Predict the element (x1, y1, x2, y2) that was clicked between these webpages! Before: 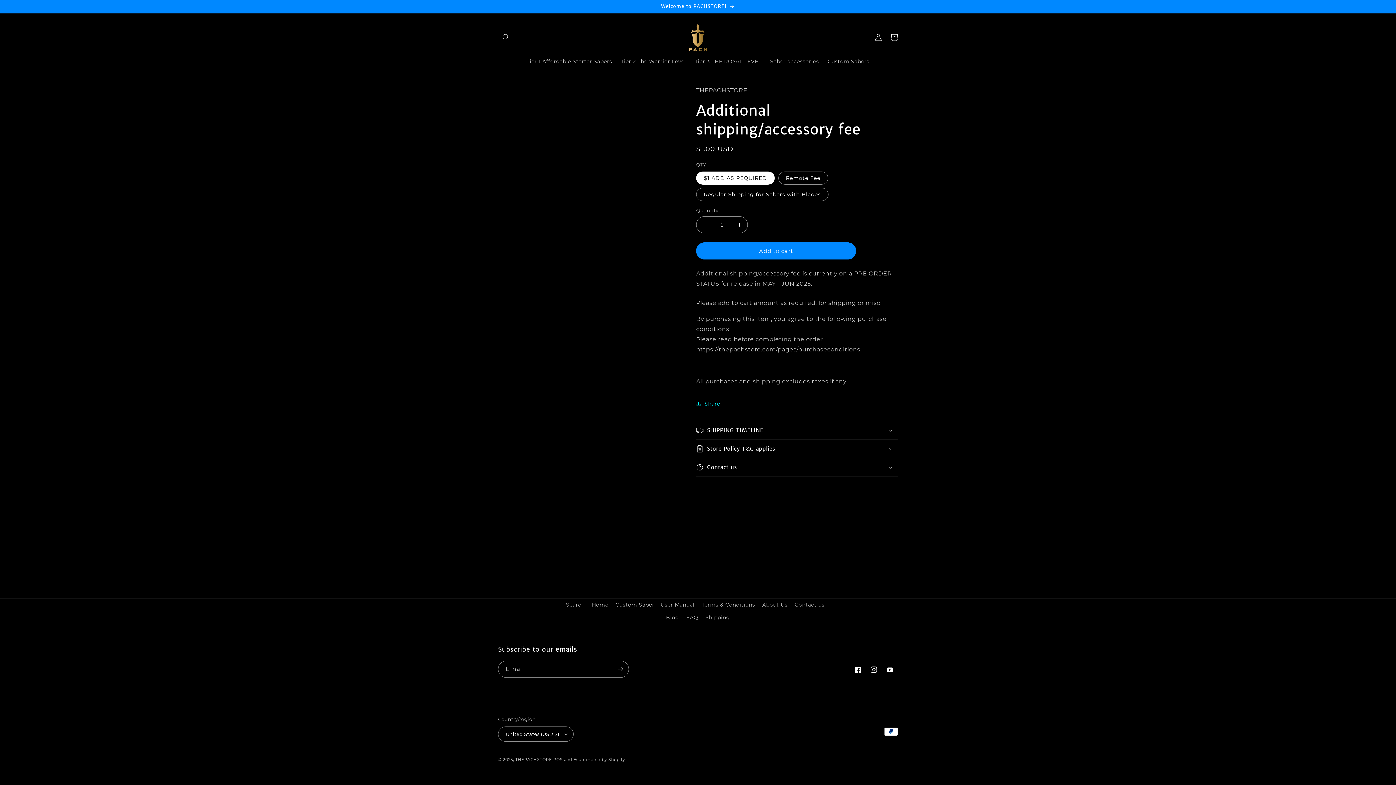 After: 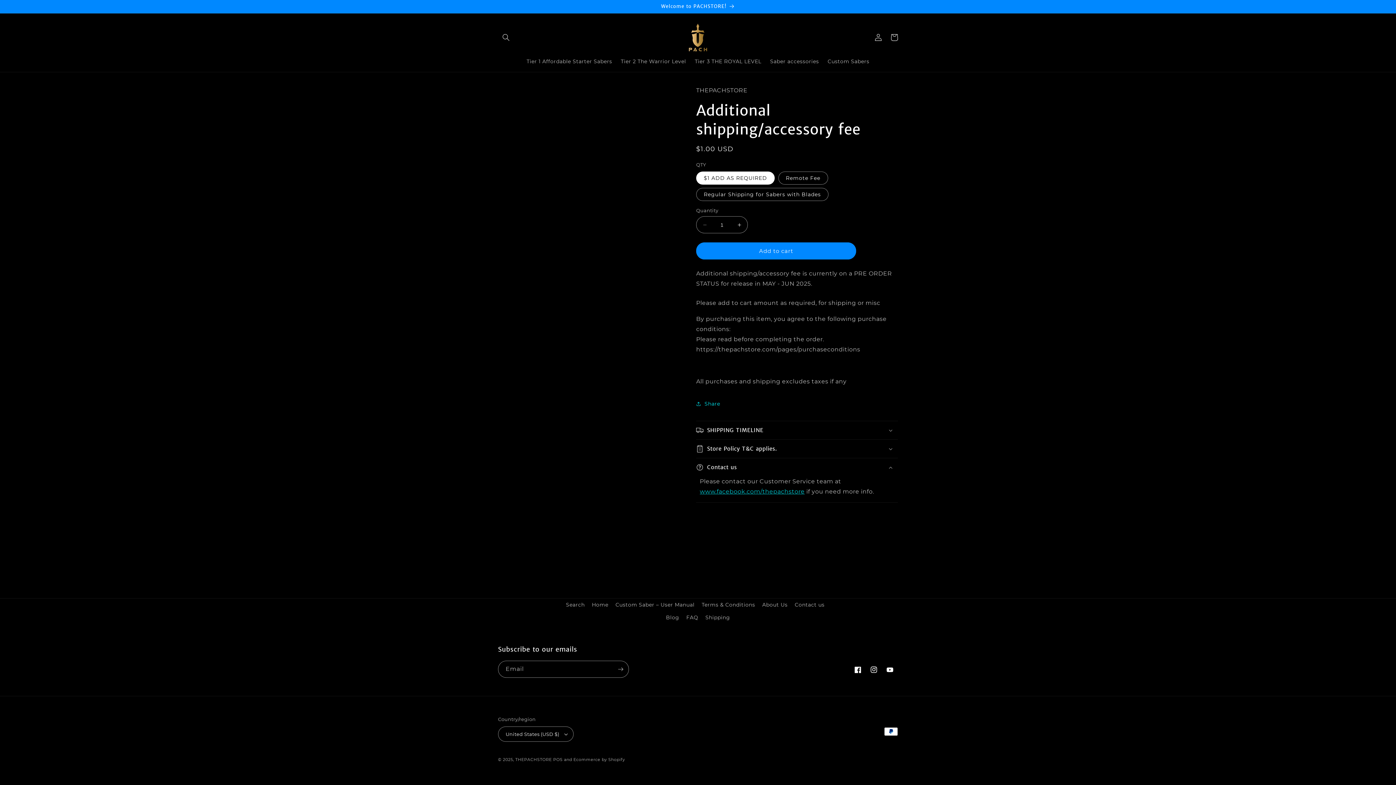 Action: label: Contact us bbox: (696, 458, 898, 476)